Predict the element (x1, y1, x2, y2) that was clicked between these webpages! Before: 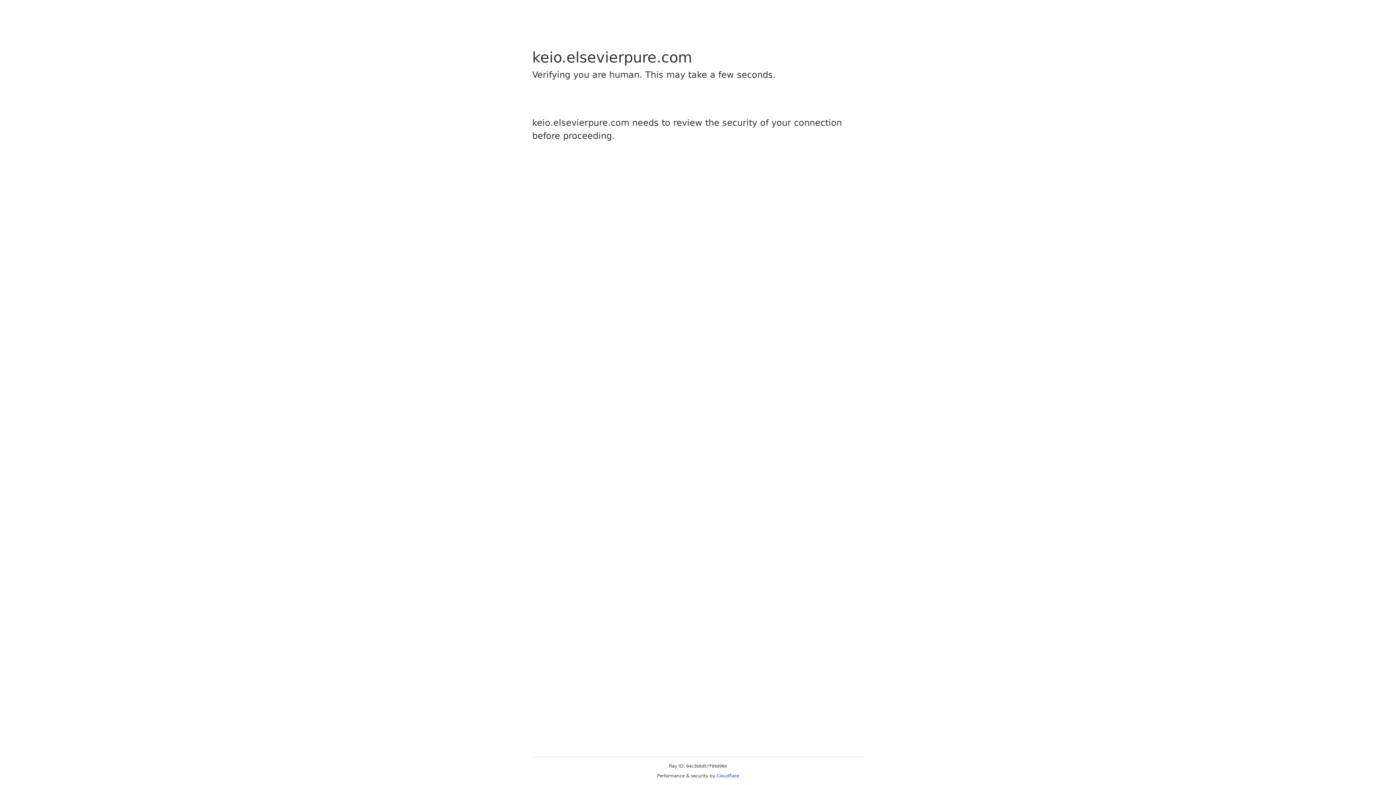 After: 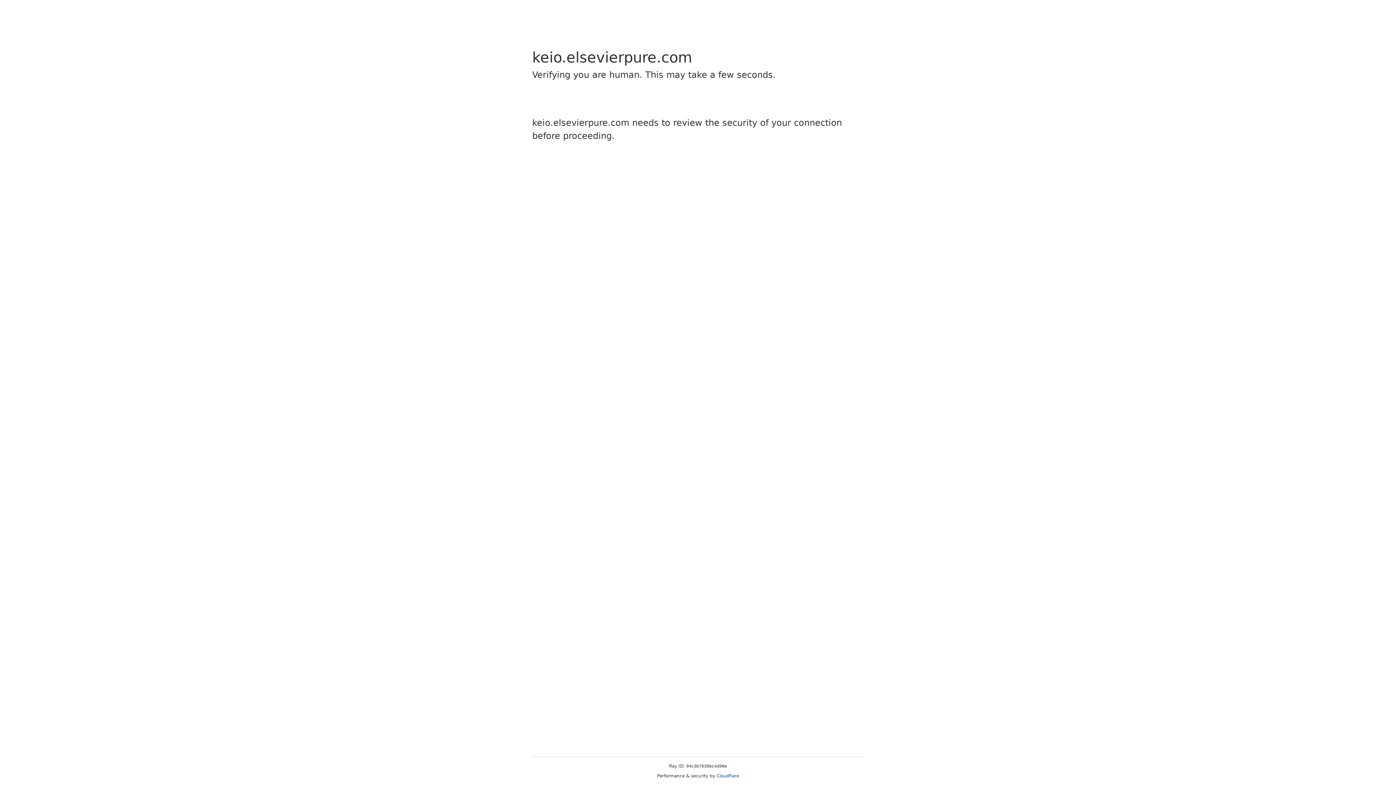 Action: label: Cloudflare bbox: (716, 773, 739, 778)